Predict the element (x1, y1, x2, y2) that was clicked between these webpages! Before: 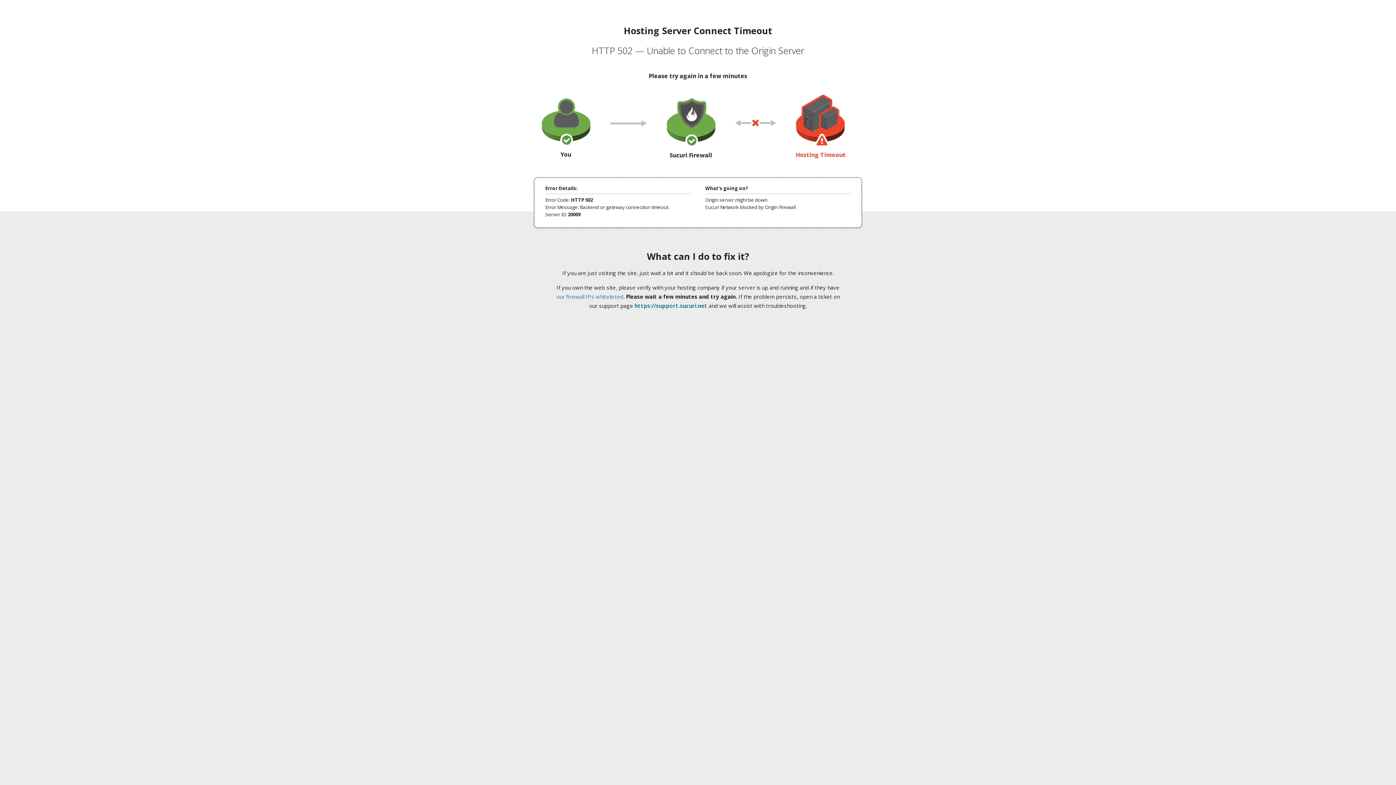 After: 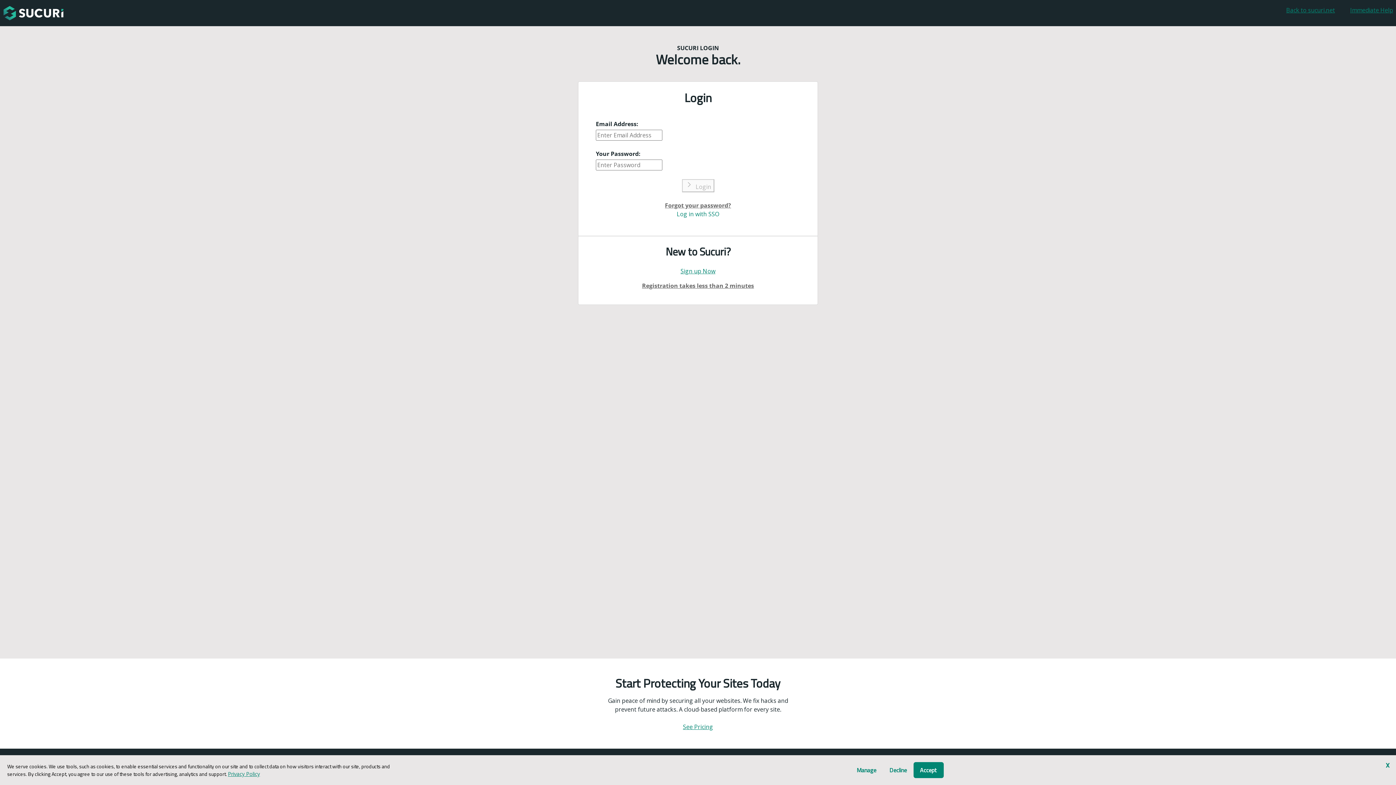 Action: label: https://support.sucuri.net bbox: (634, 302, 707, 309)